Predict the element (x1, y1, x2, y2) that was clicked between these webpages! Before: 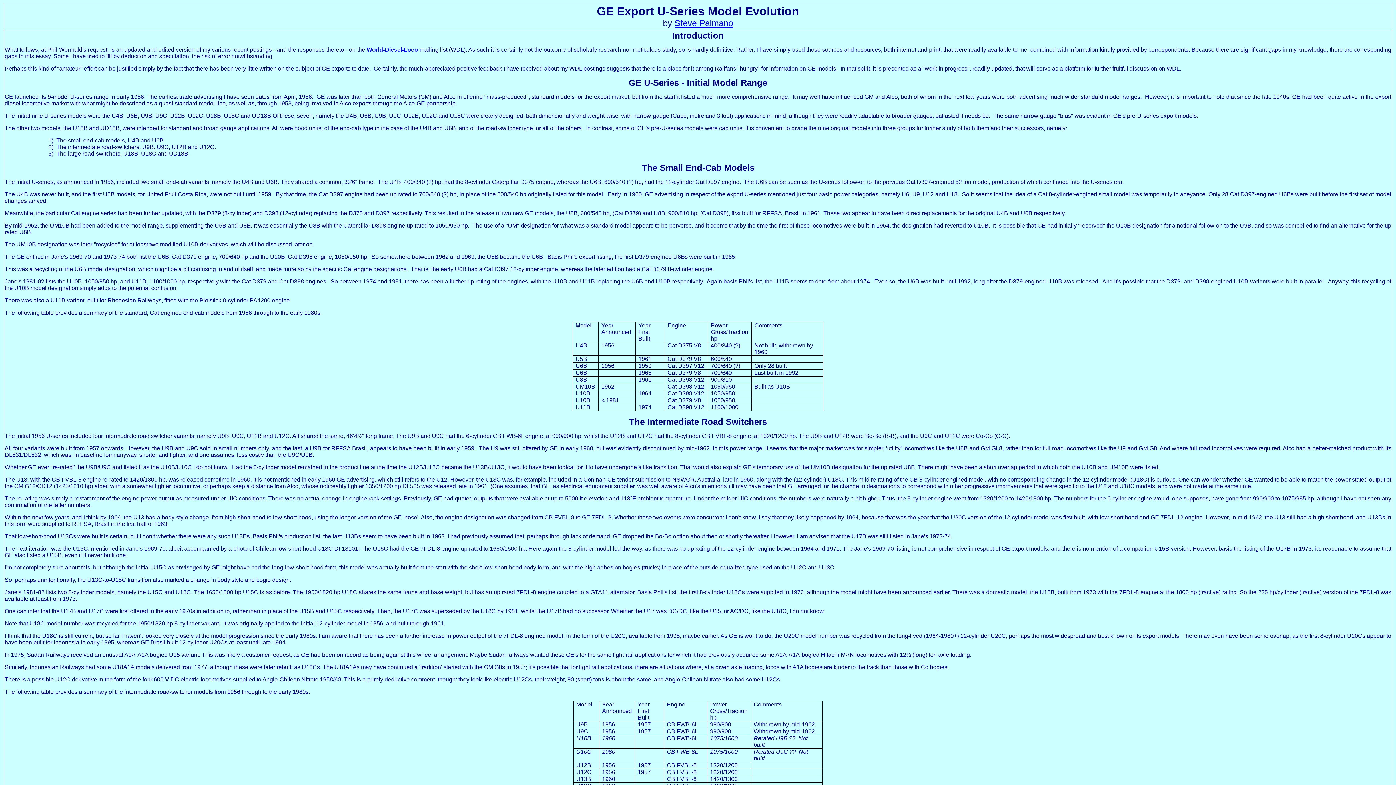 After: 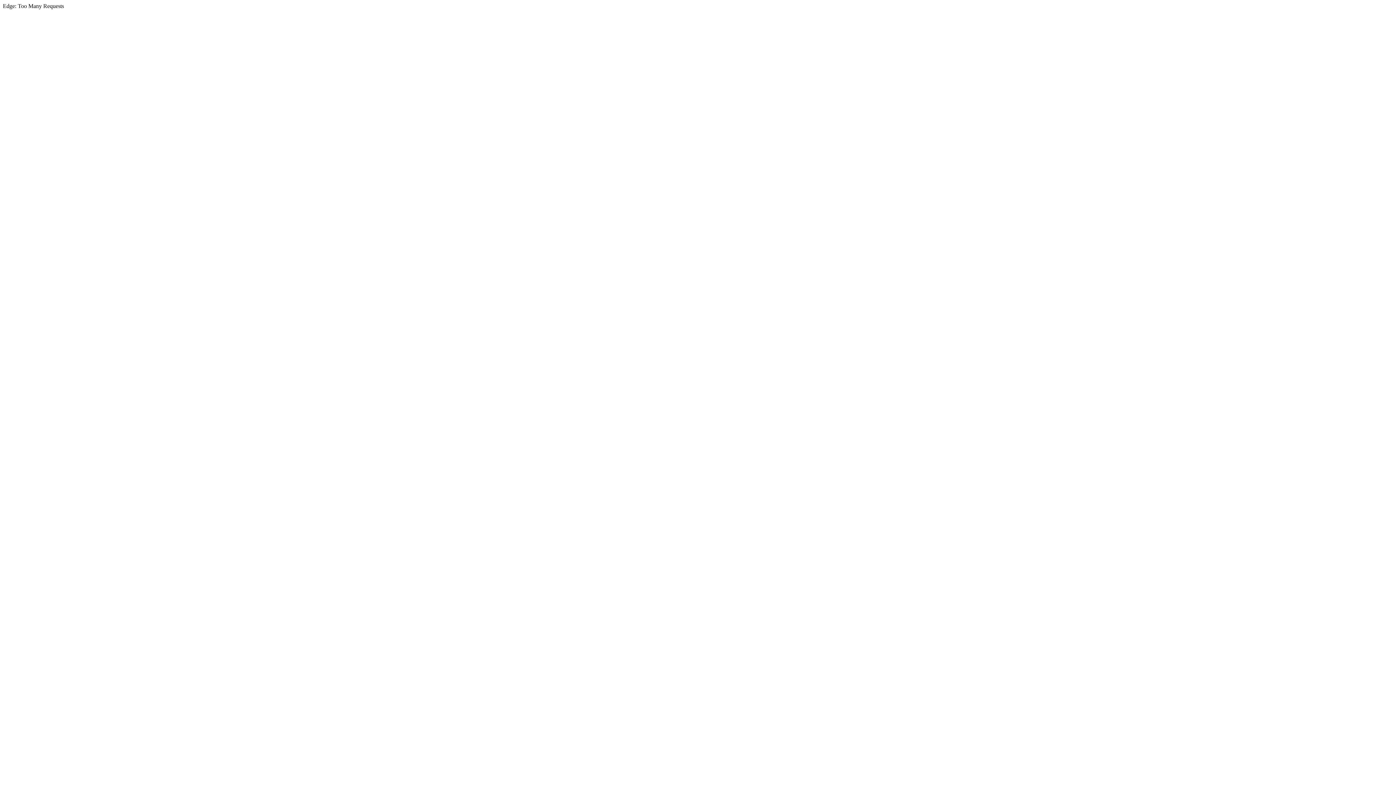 Action: label: World-Diesel-Loco bbox: (366, 46, 418, 52)